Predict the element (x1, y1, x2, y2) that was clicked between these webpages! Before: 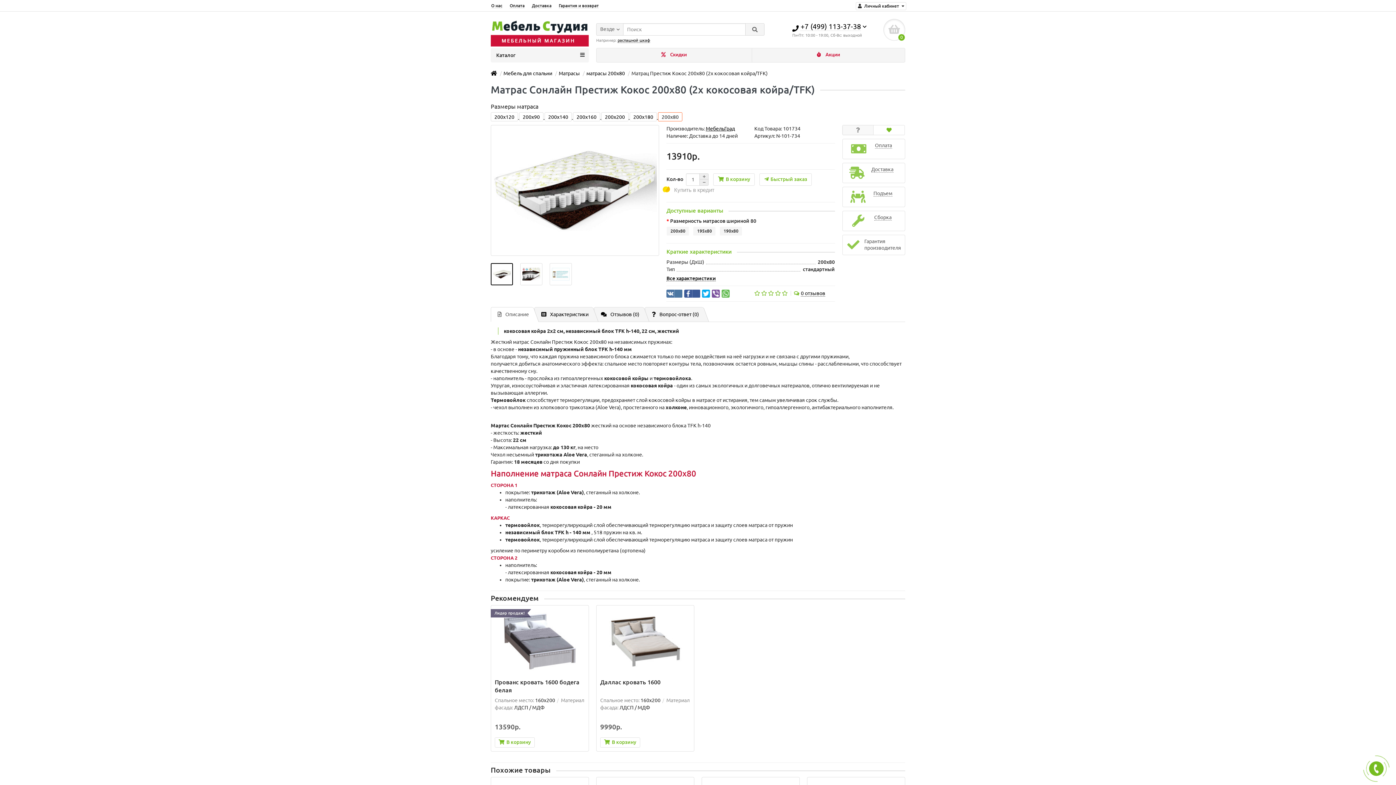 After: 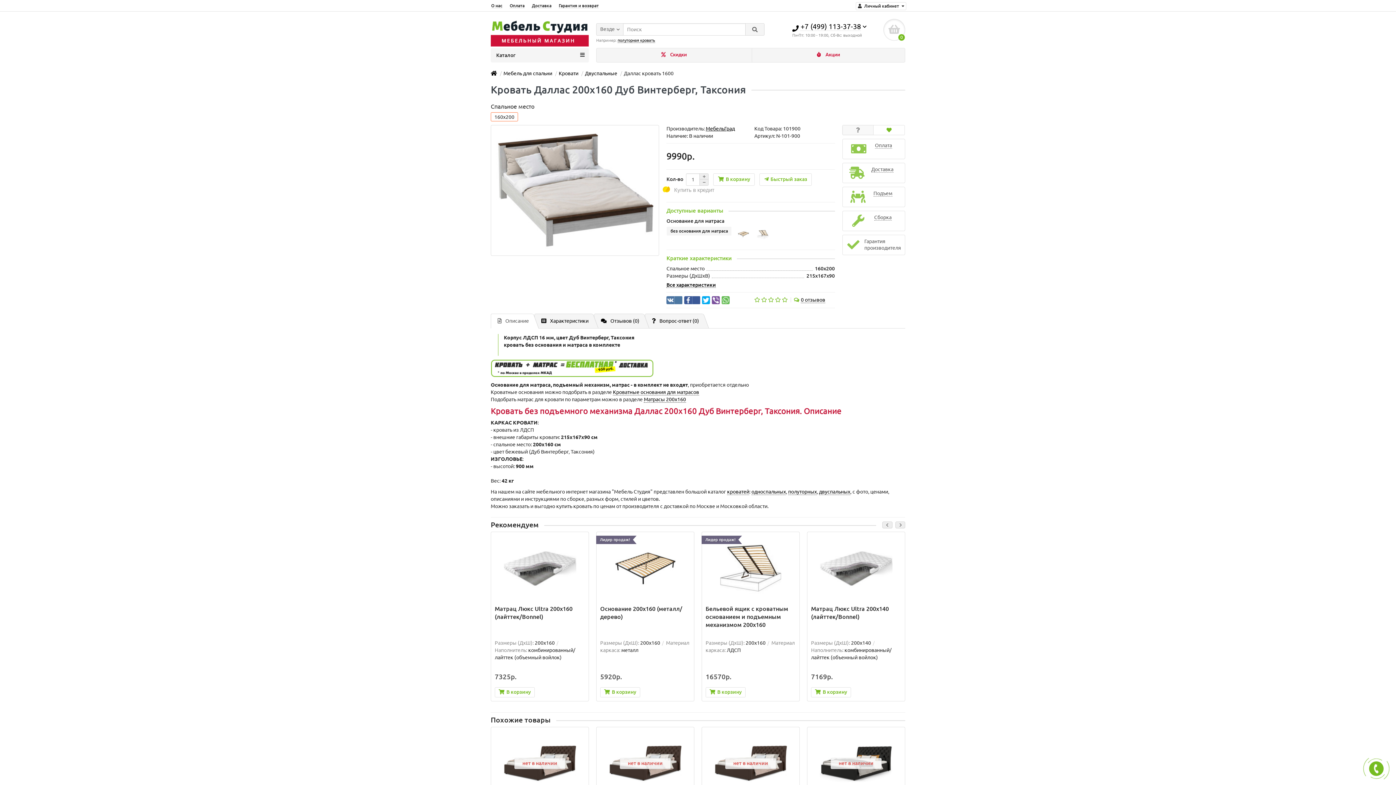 Action: bbox: (600, 609, 690, 674)